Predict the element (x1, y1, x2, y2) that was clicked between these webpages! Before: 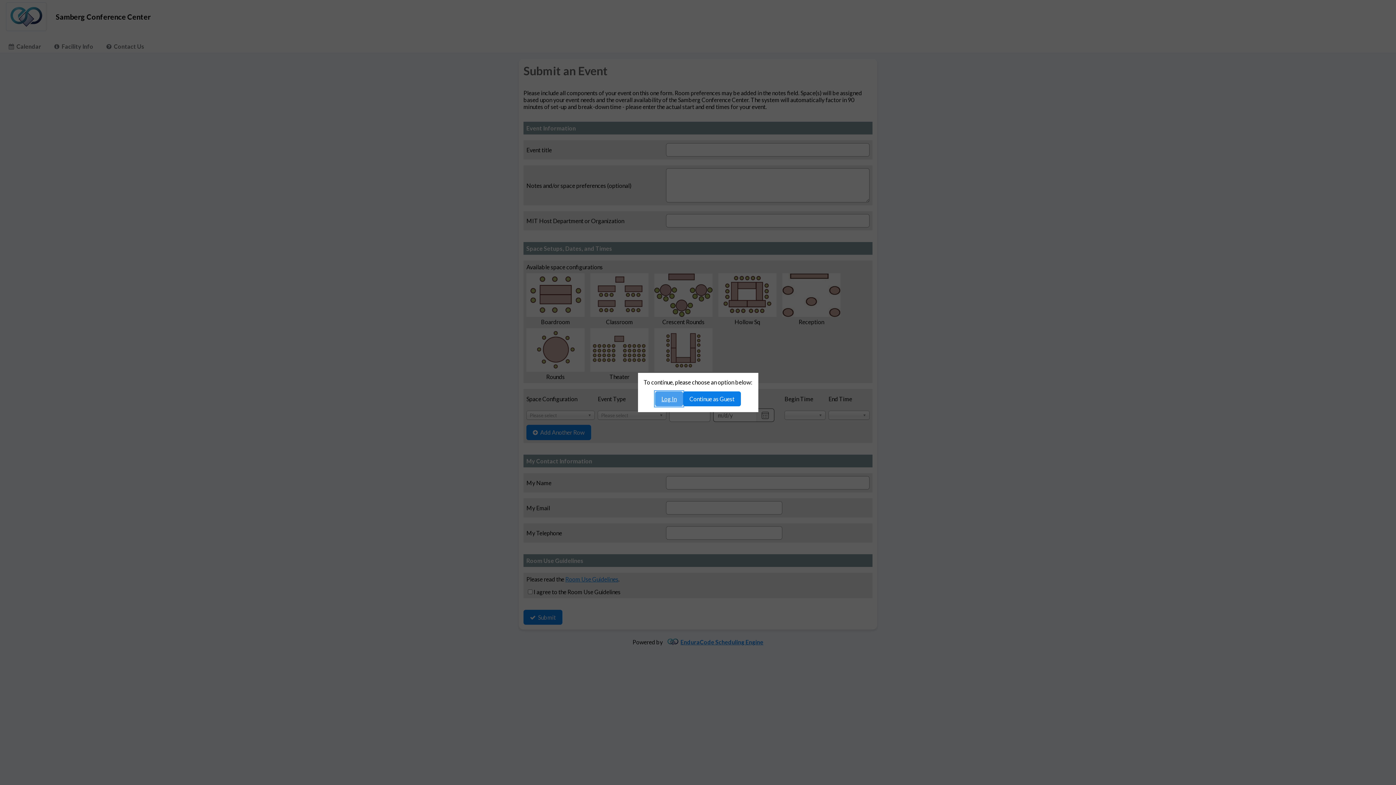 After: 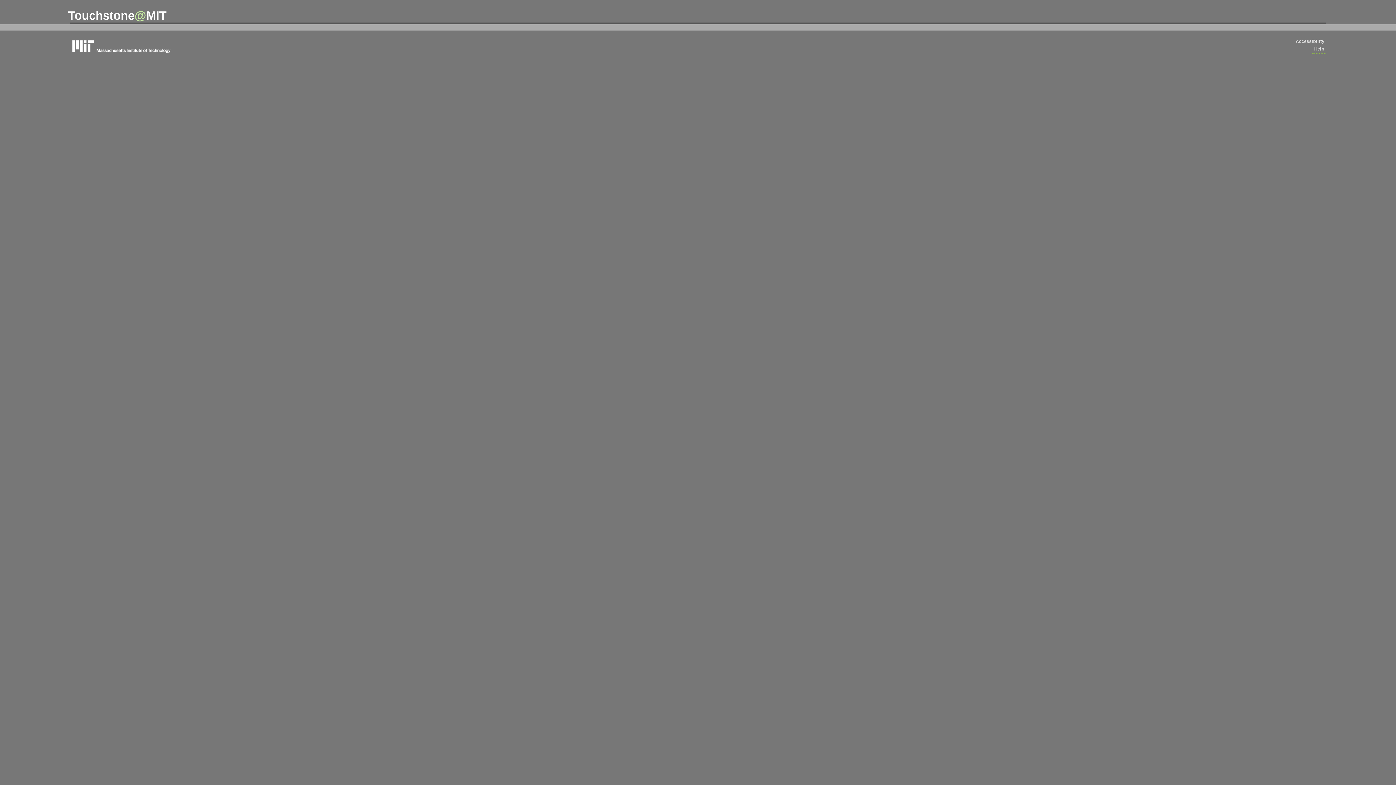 Action: label: Log In bbox: (655, 391, 683, 406)